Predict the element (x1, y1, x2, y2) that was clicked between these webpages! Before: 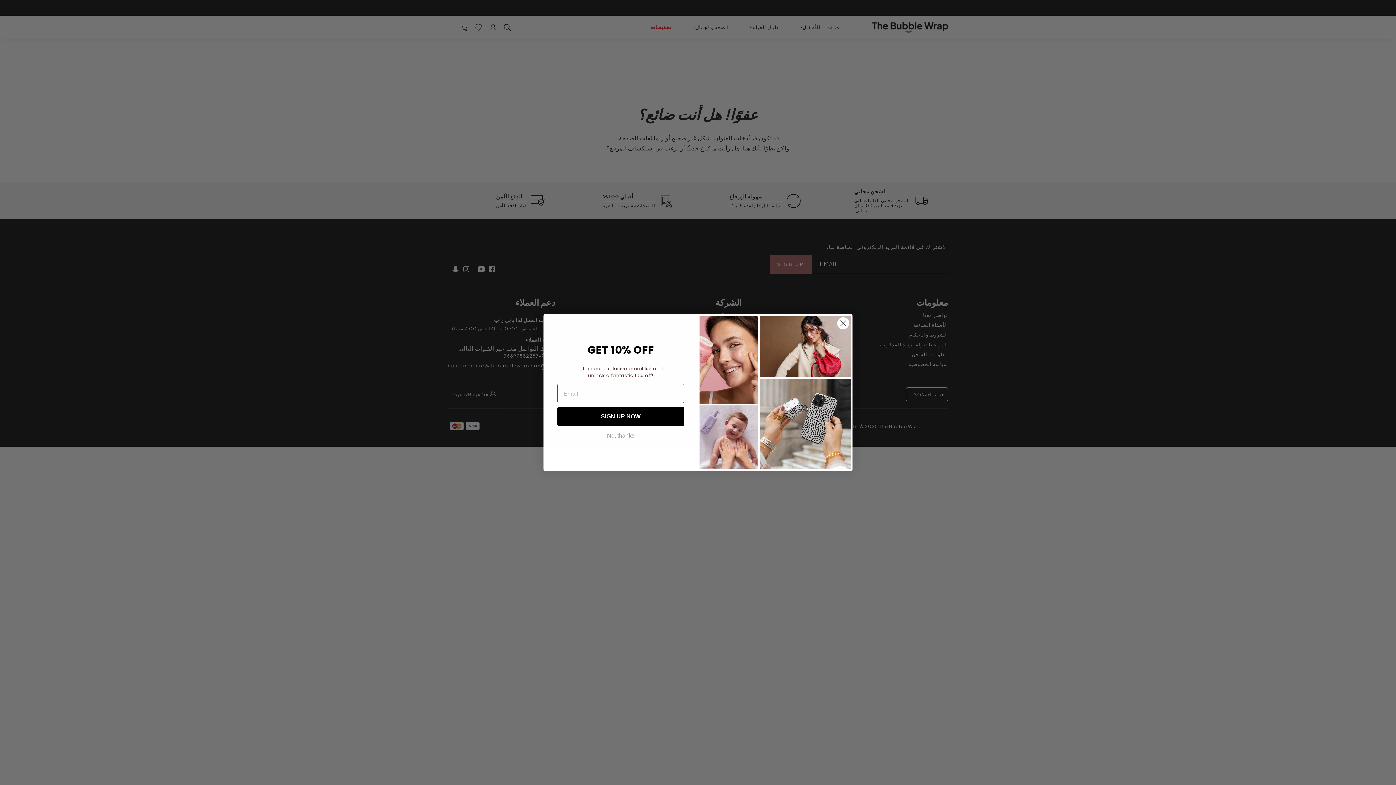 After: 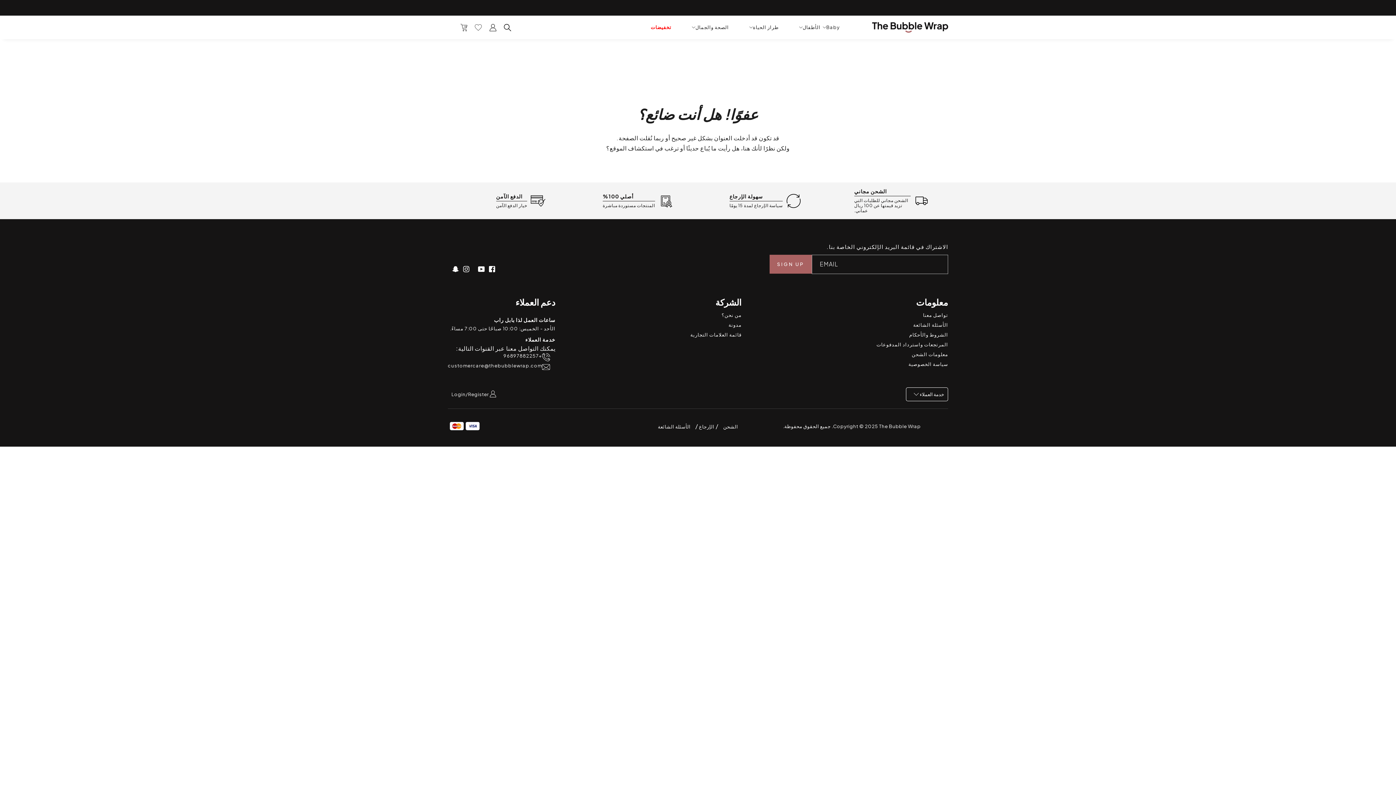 Action: label: Close dialog bbox: (837, 317, 849, 329)